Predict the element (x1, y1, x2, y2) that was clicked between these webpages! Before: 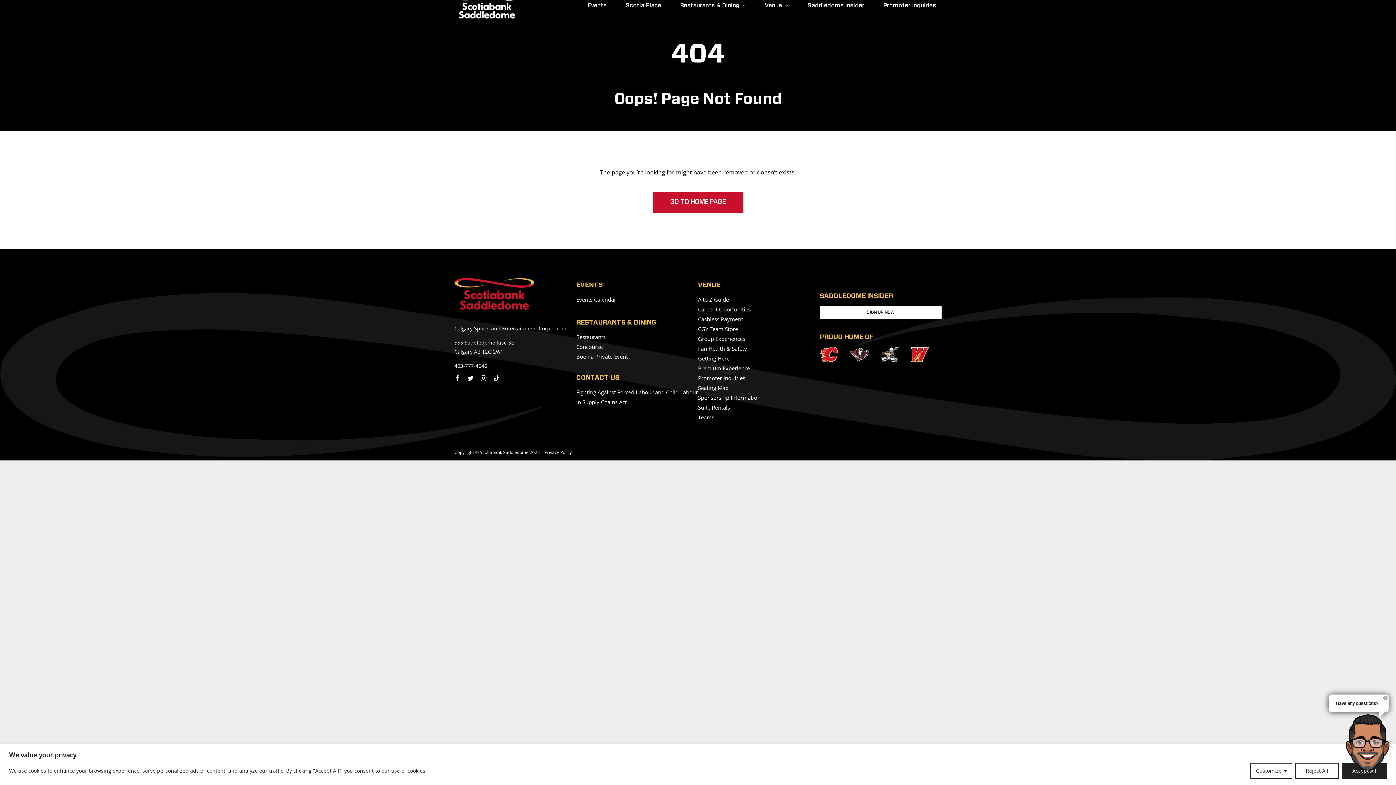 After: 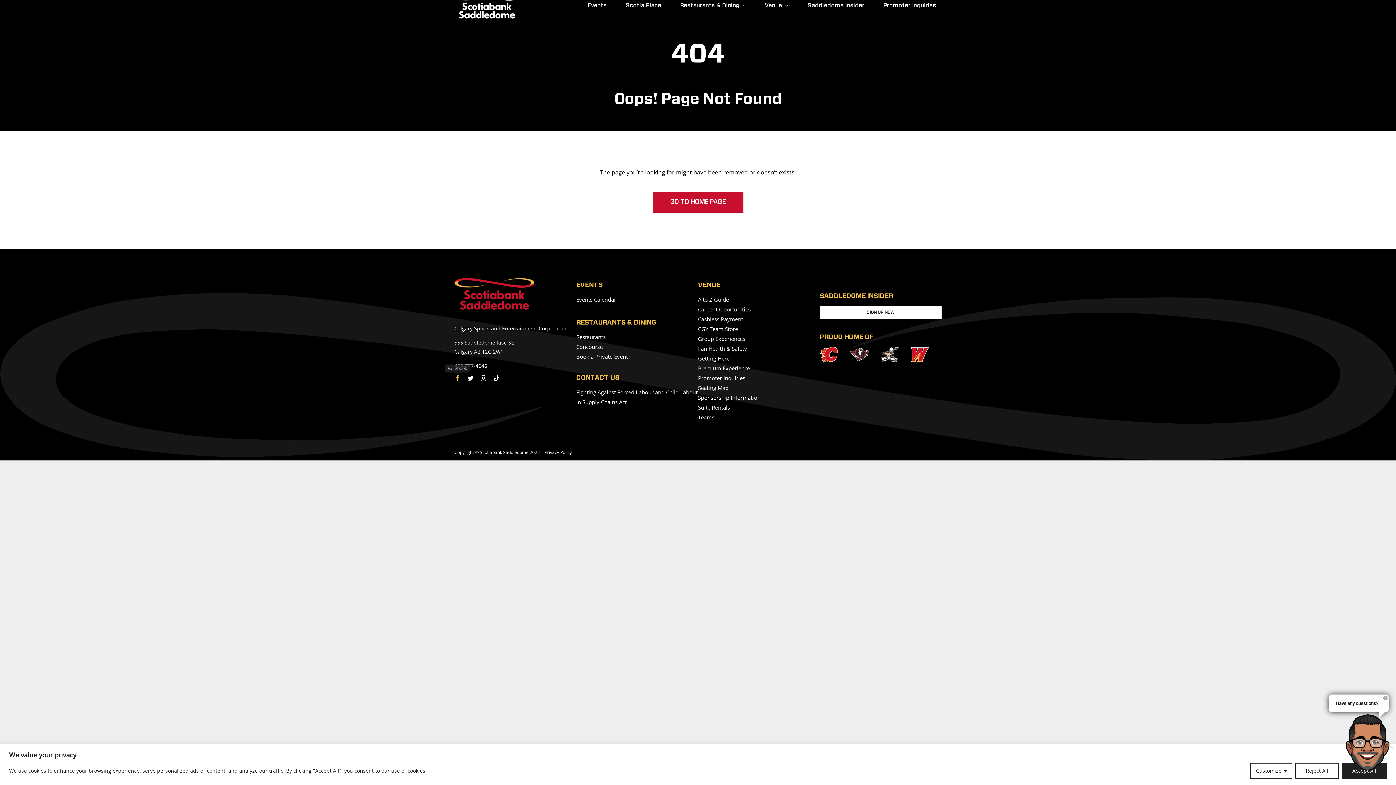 Action: bbox: (454, 375, 460, 381) label: facebook